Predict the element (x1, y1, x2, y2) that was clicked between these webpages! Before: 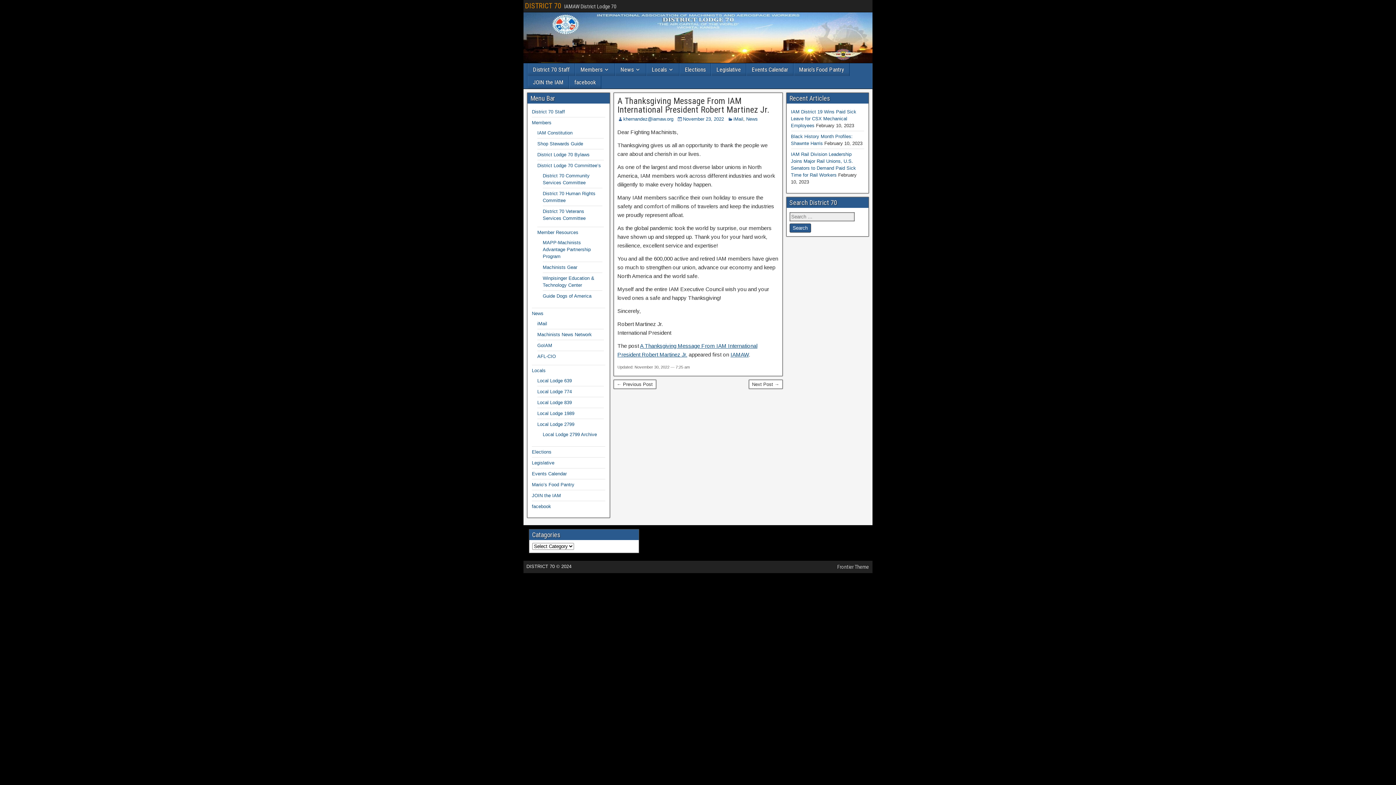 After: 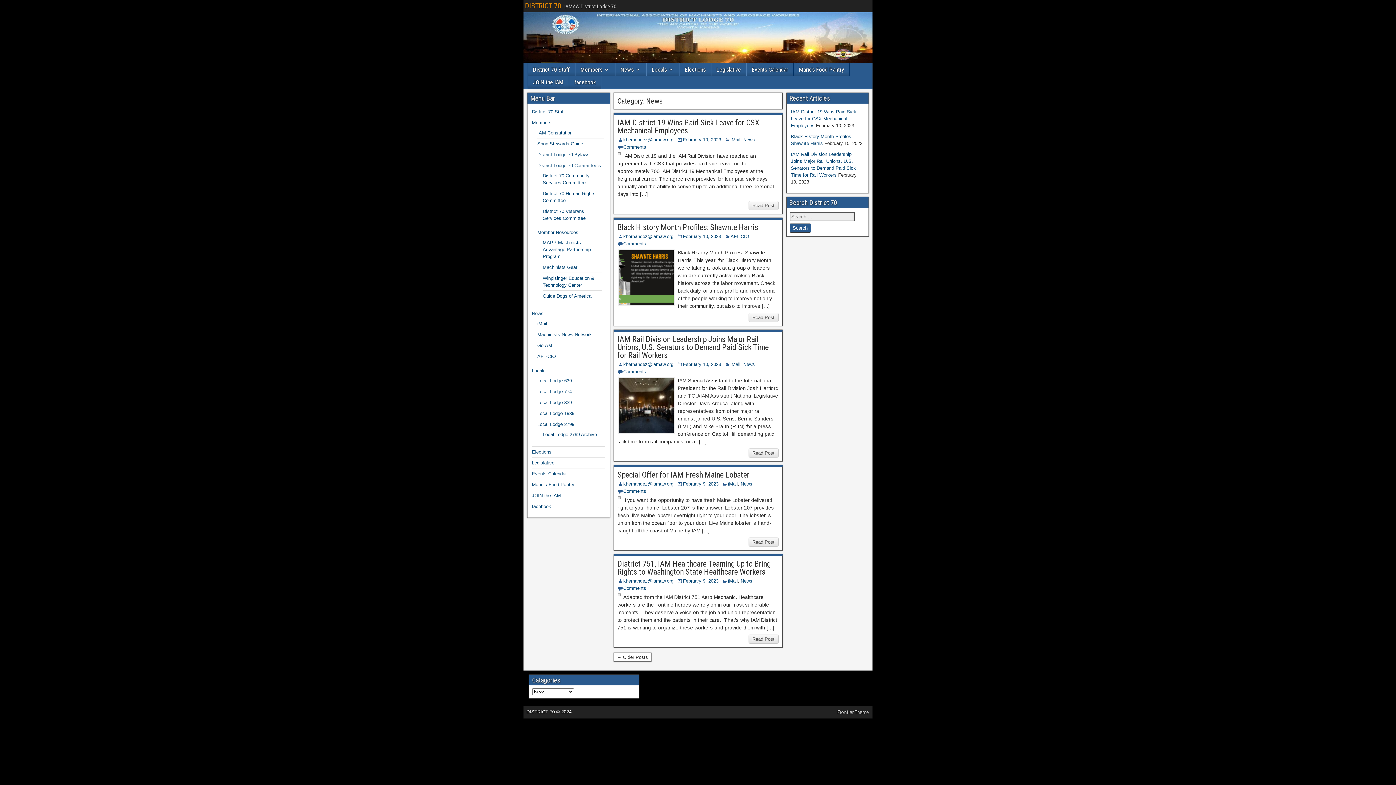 Action: label: News bbox: (615, 63, 646, 76)